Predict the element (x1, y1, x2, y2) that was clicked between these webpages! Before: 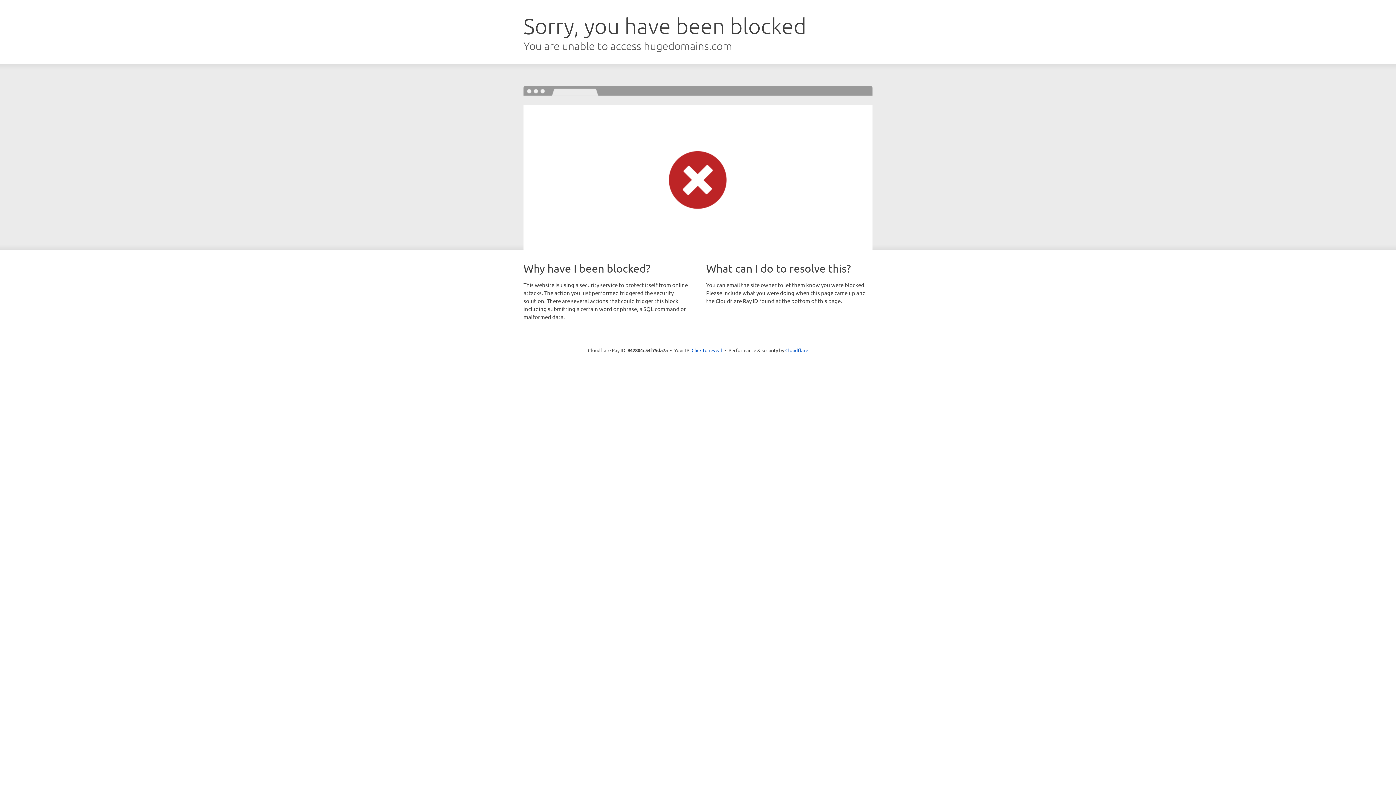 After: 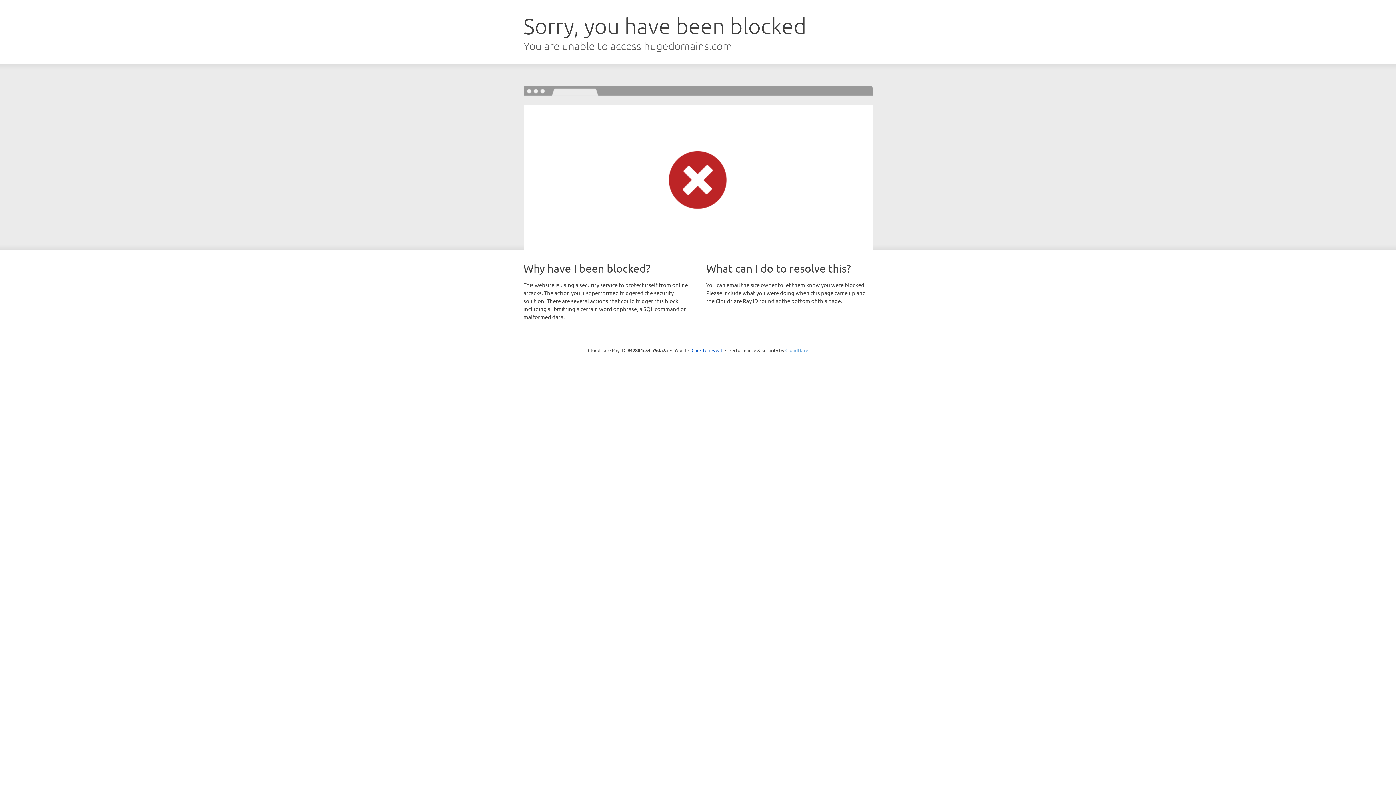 Action: bbox: (785, 347, 808, 353) label: Cloudflare